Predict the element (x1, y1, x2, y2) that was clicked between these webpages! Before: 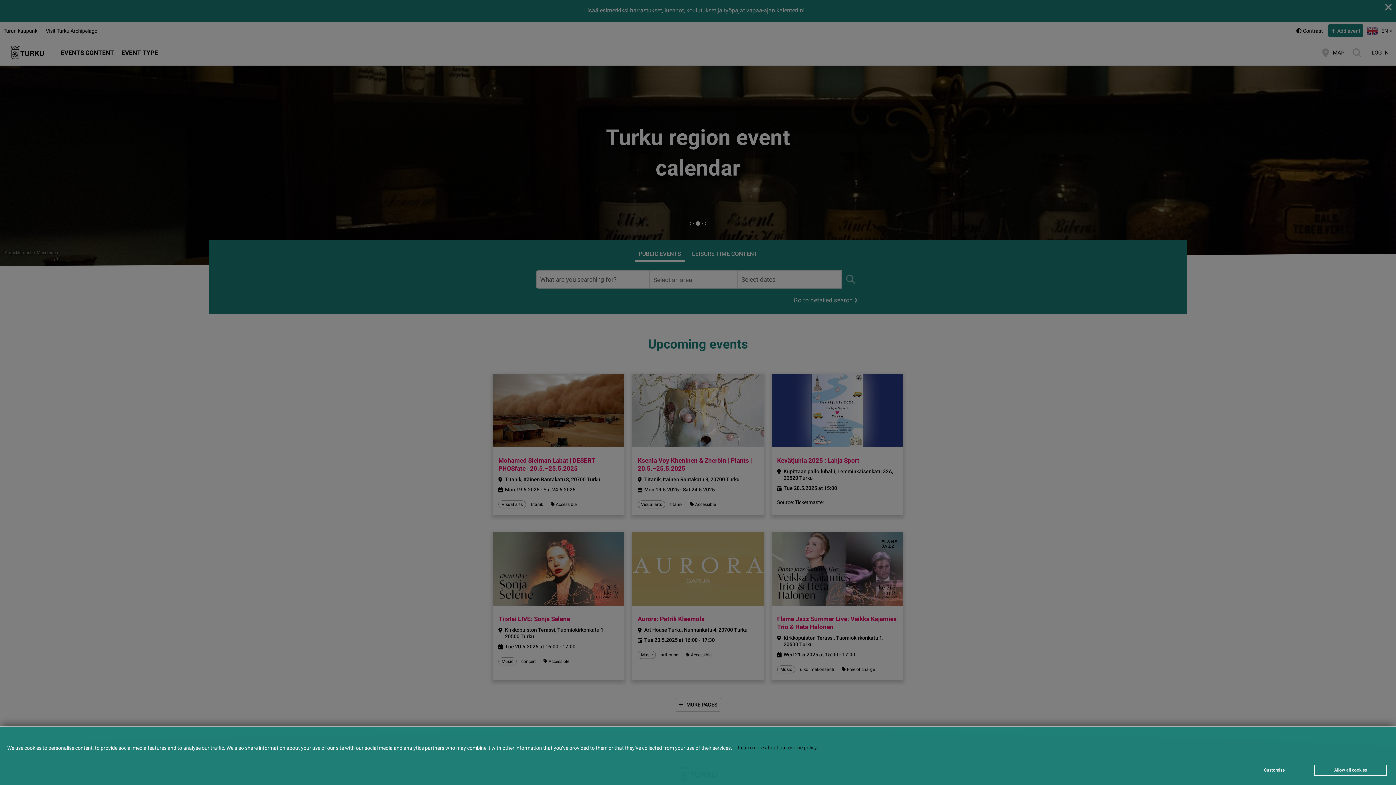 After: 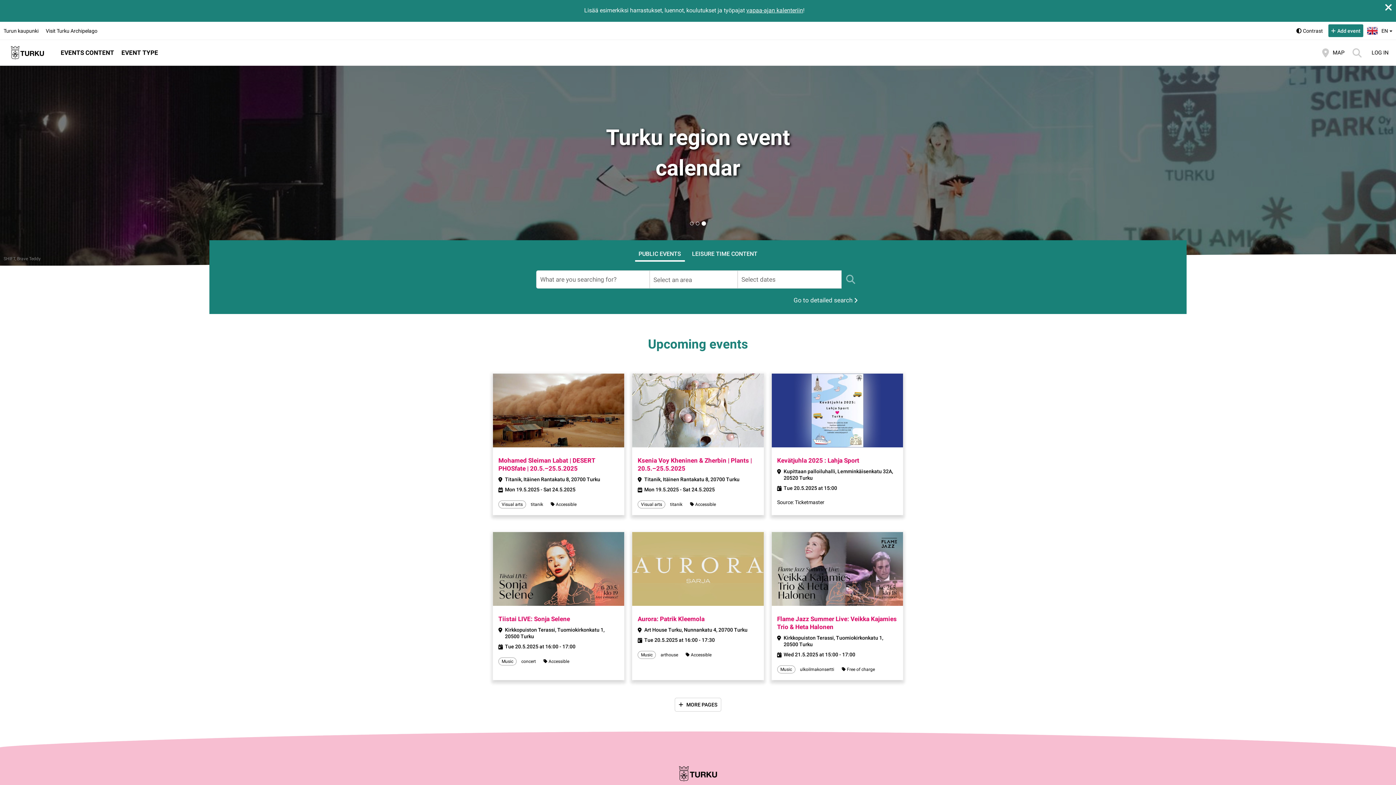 Action: label: Allow all cookies bbox: (1314, 765, 1387, 776)